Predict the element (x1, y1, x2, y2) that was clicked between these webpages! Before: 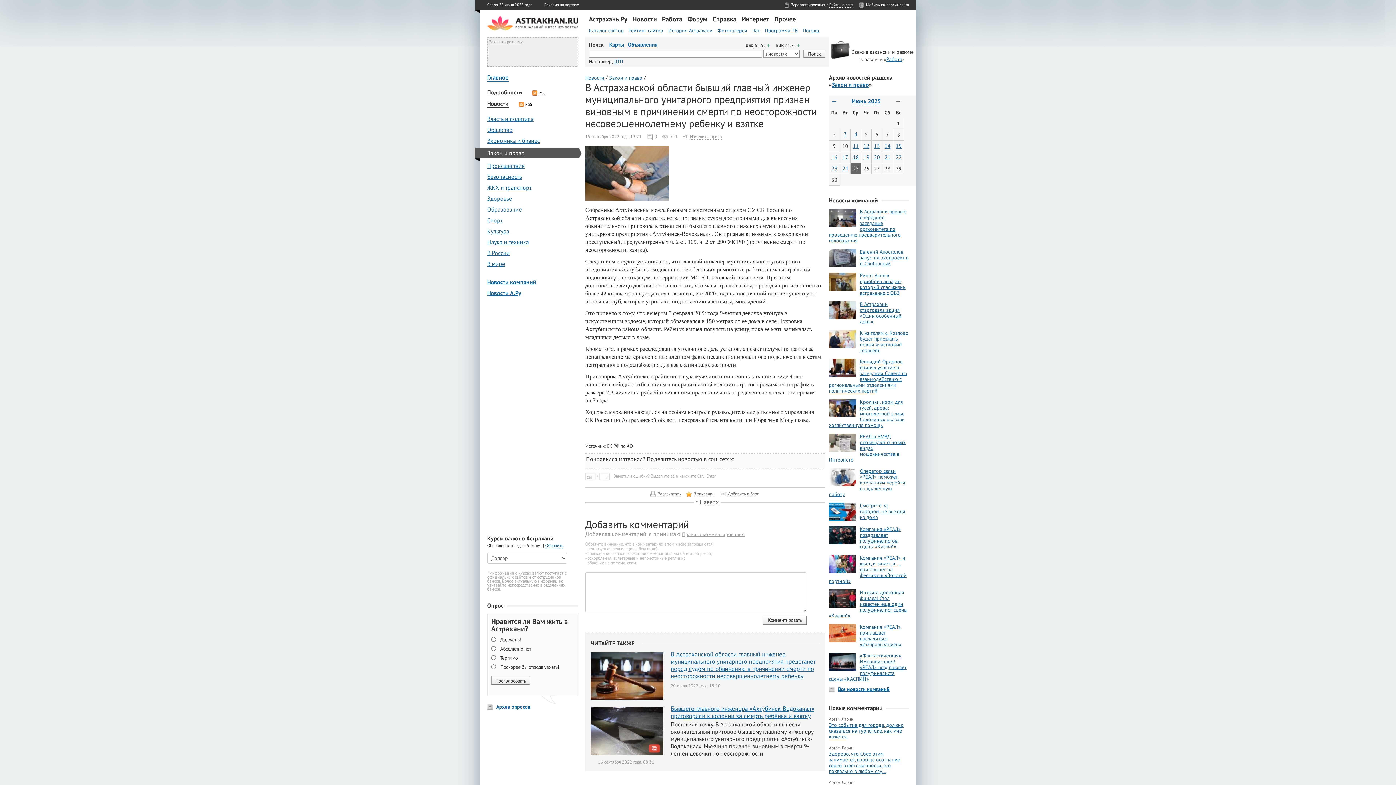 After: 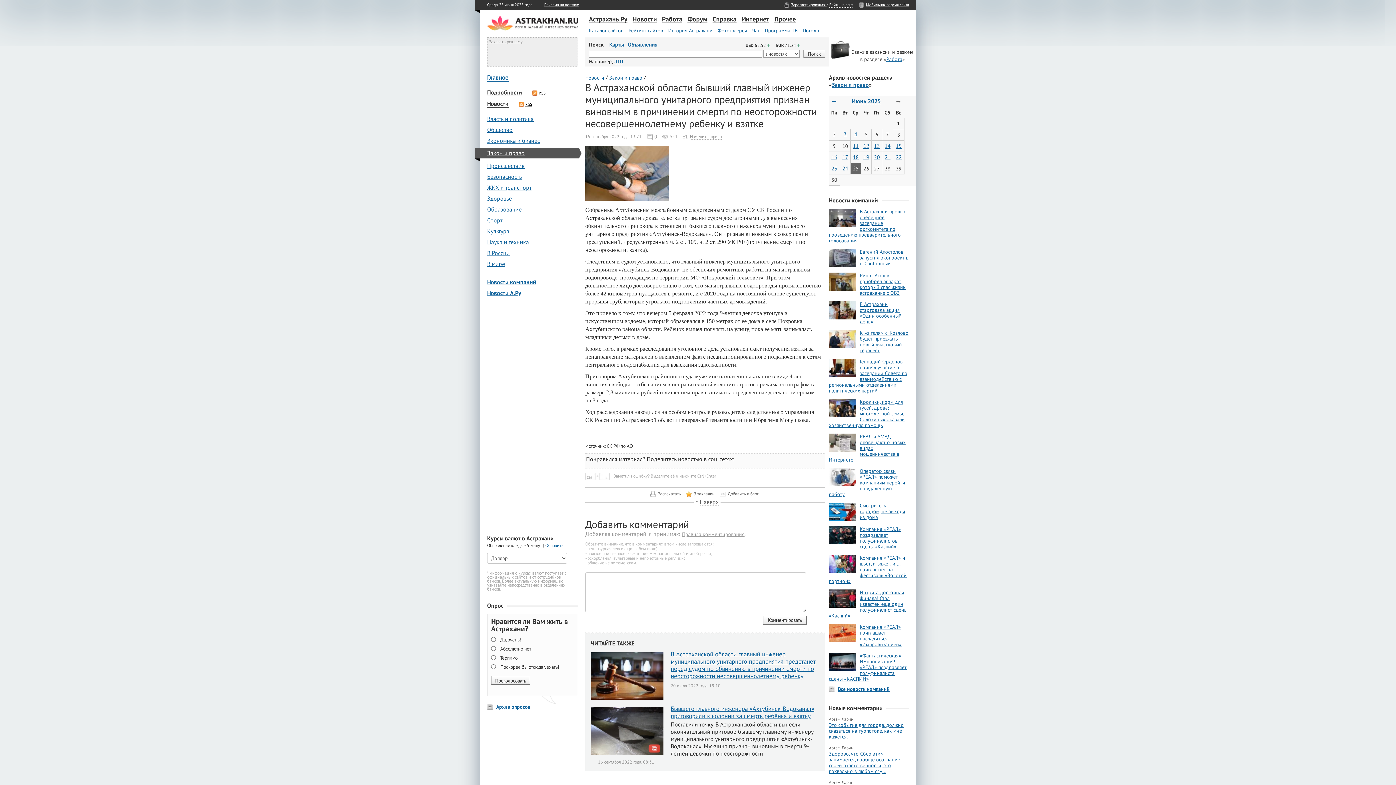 Action: bbox: (585, 472, 612, 479)